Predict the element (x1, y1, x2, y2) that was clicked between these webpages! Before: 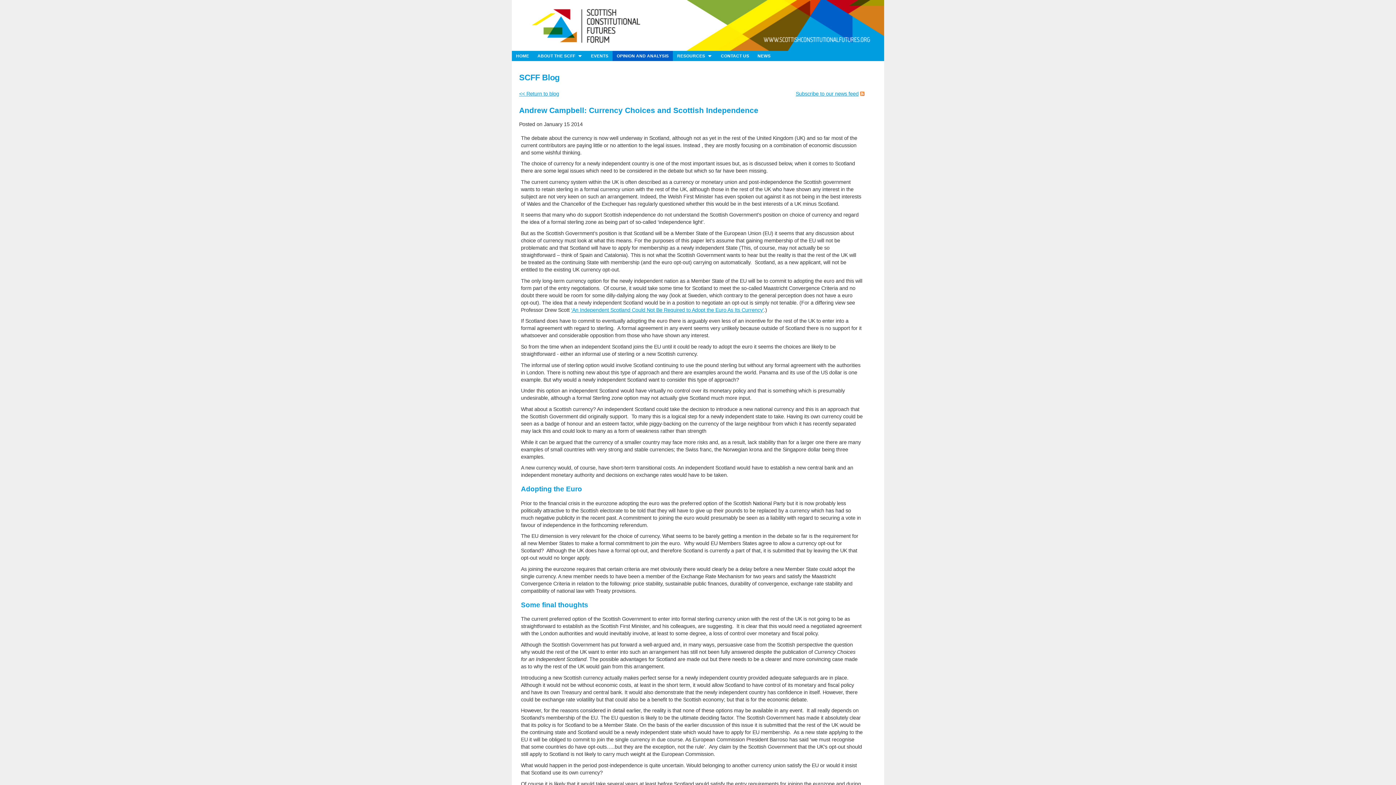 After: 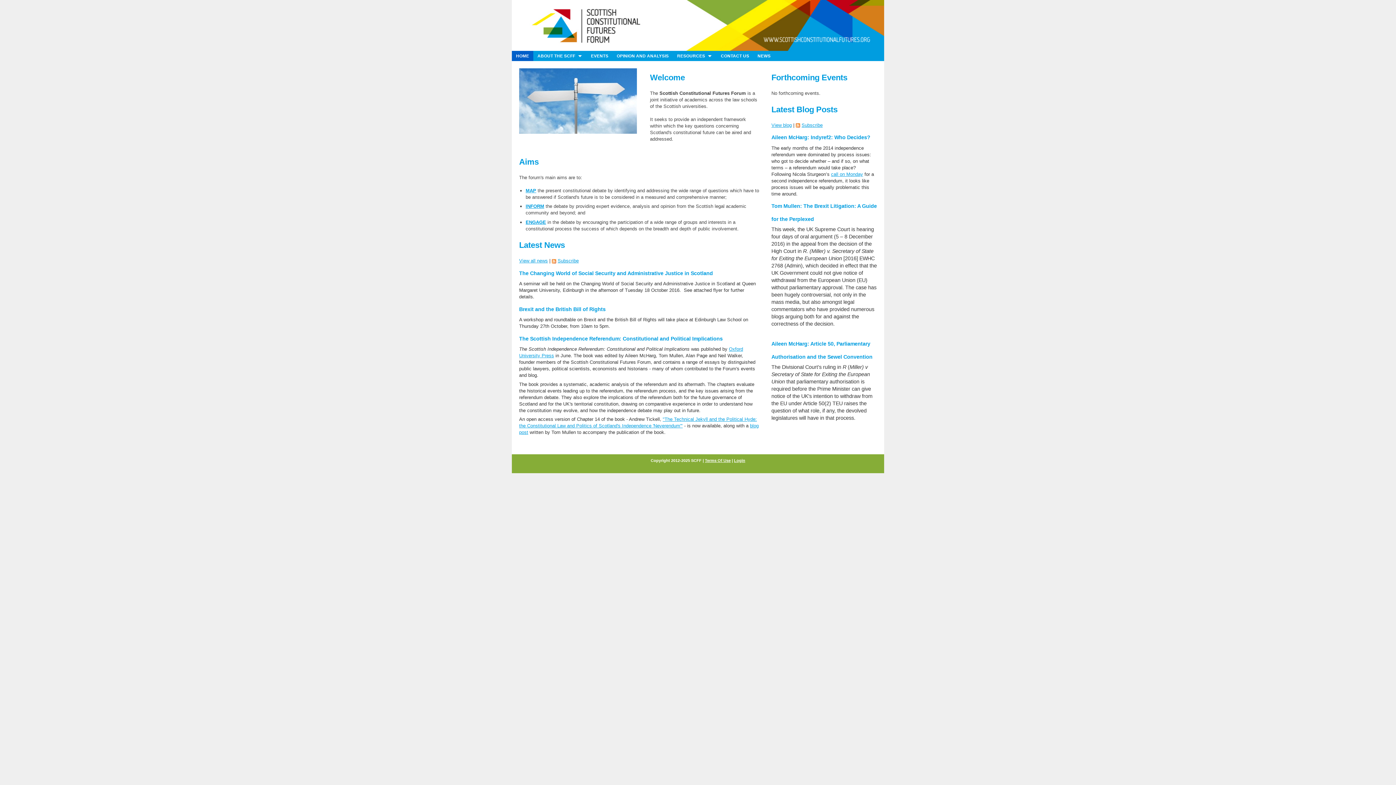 Action: label: HOME bbox: (514, 50, 531, 60)